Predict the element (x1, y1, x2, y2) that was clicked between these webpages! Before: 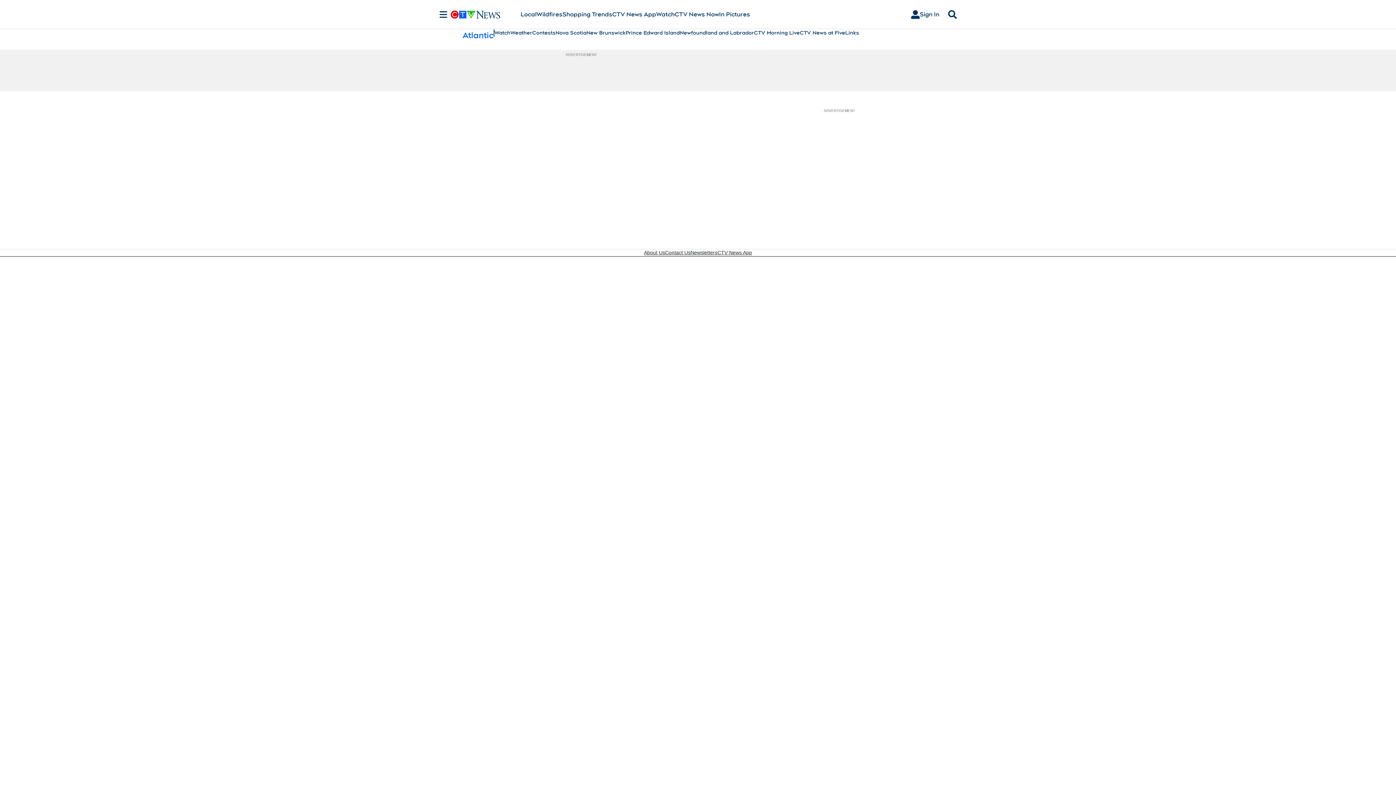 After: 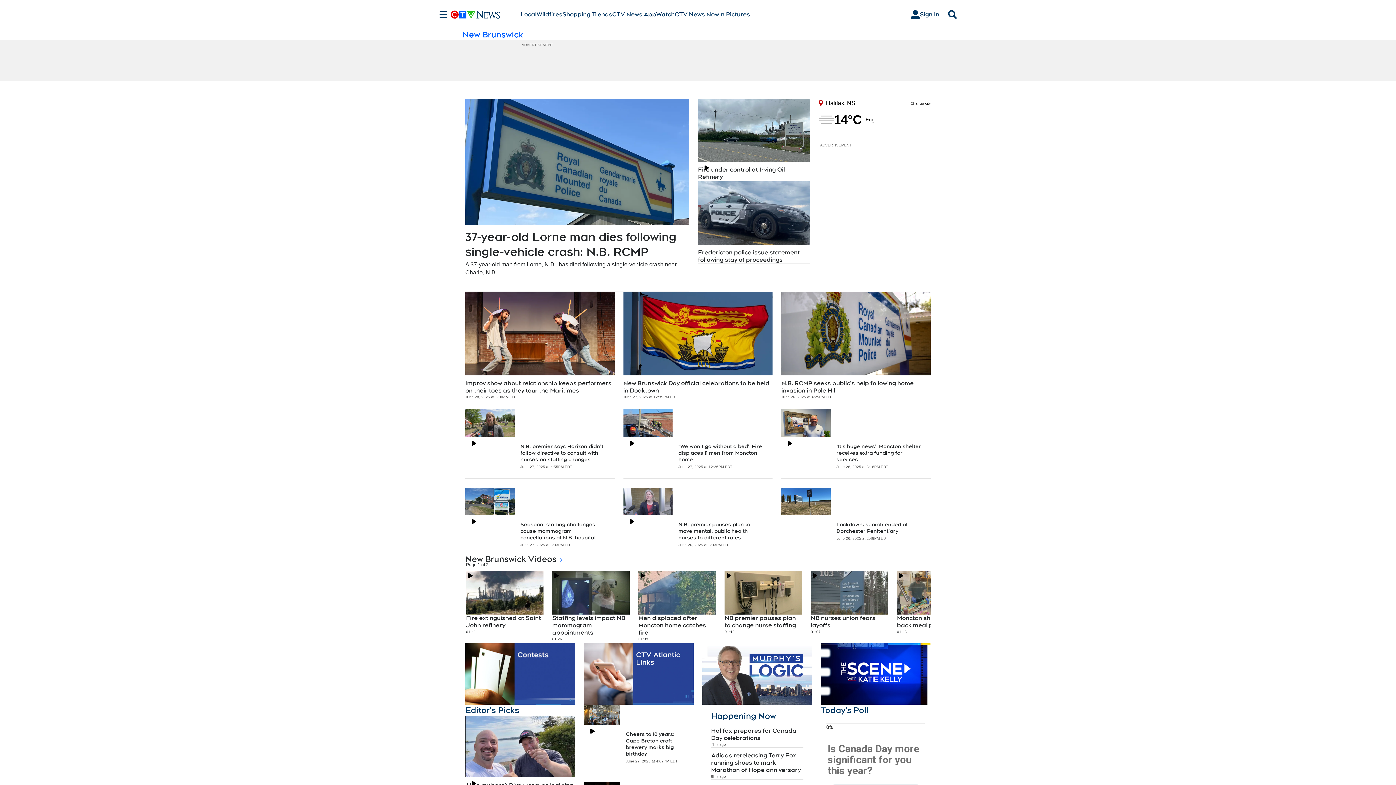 Action: bbox: (586, 29, 625, 36) label: New Brunswick